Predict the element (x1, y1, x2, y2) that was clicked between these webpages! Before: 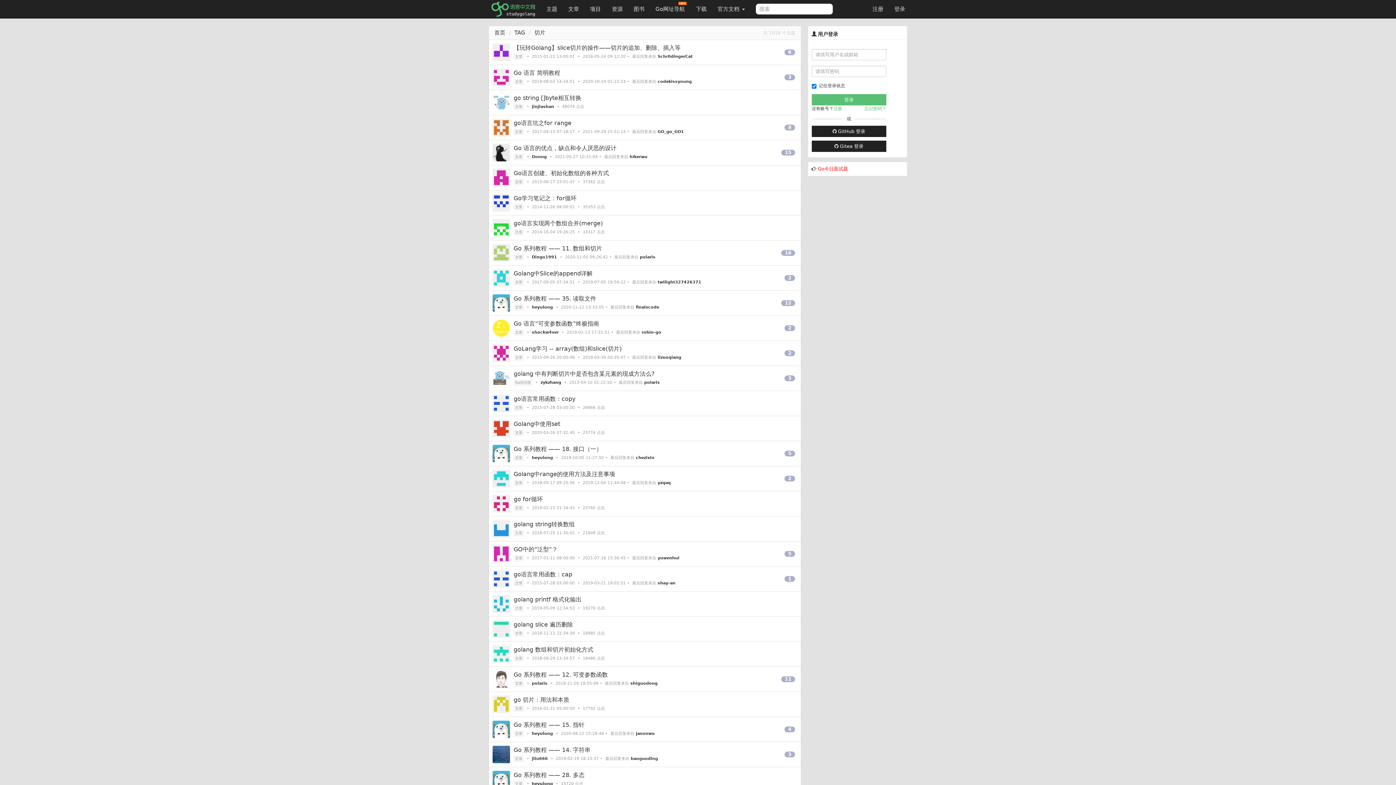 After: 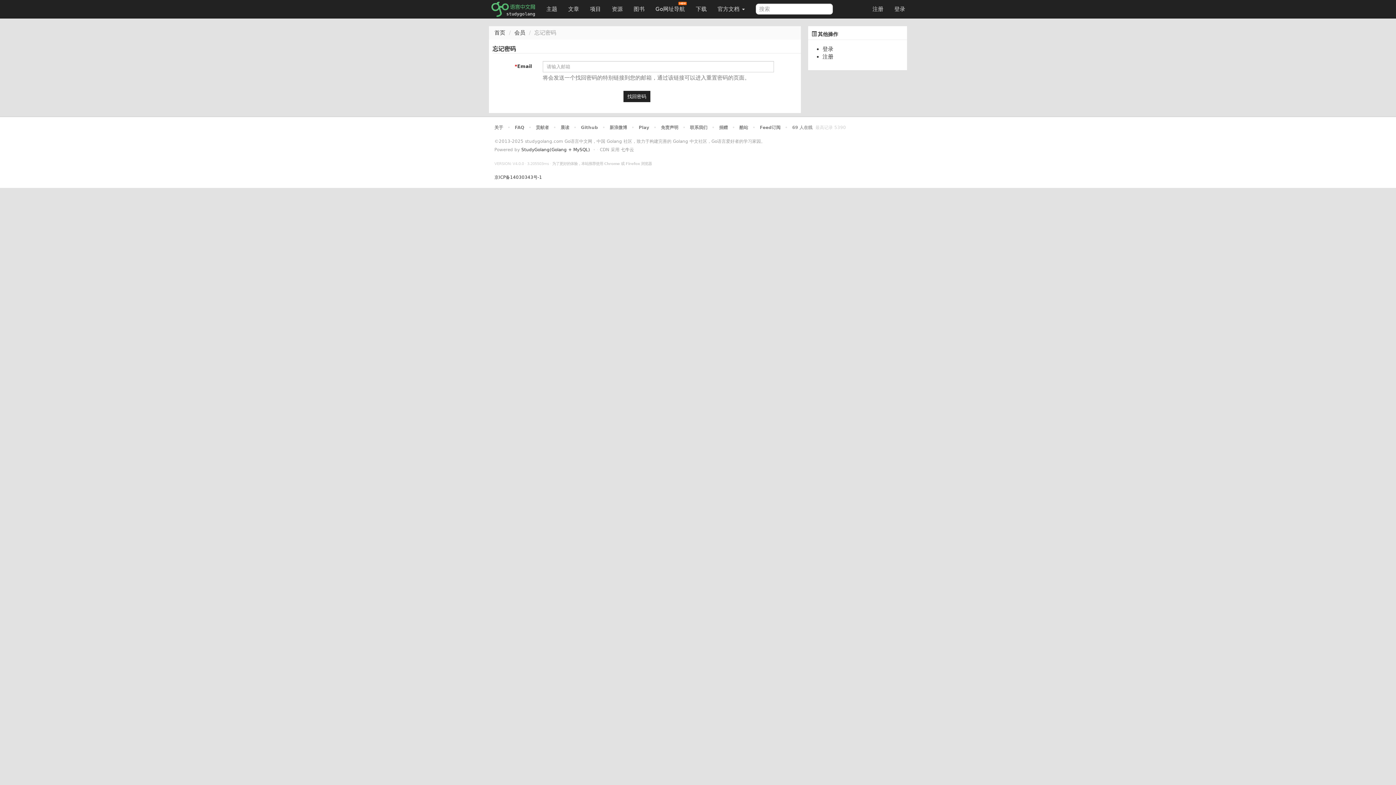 Action: label: 忘记密码？ bbox: (864, 106, 886, 111)